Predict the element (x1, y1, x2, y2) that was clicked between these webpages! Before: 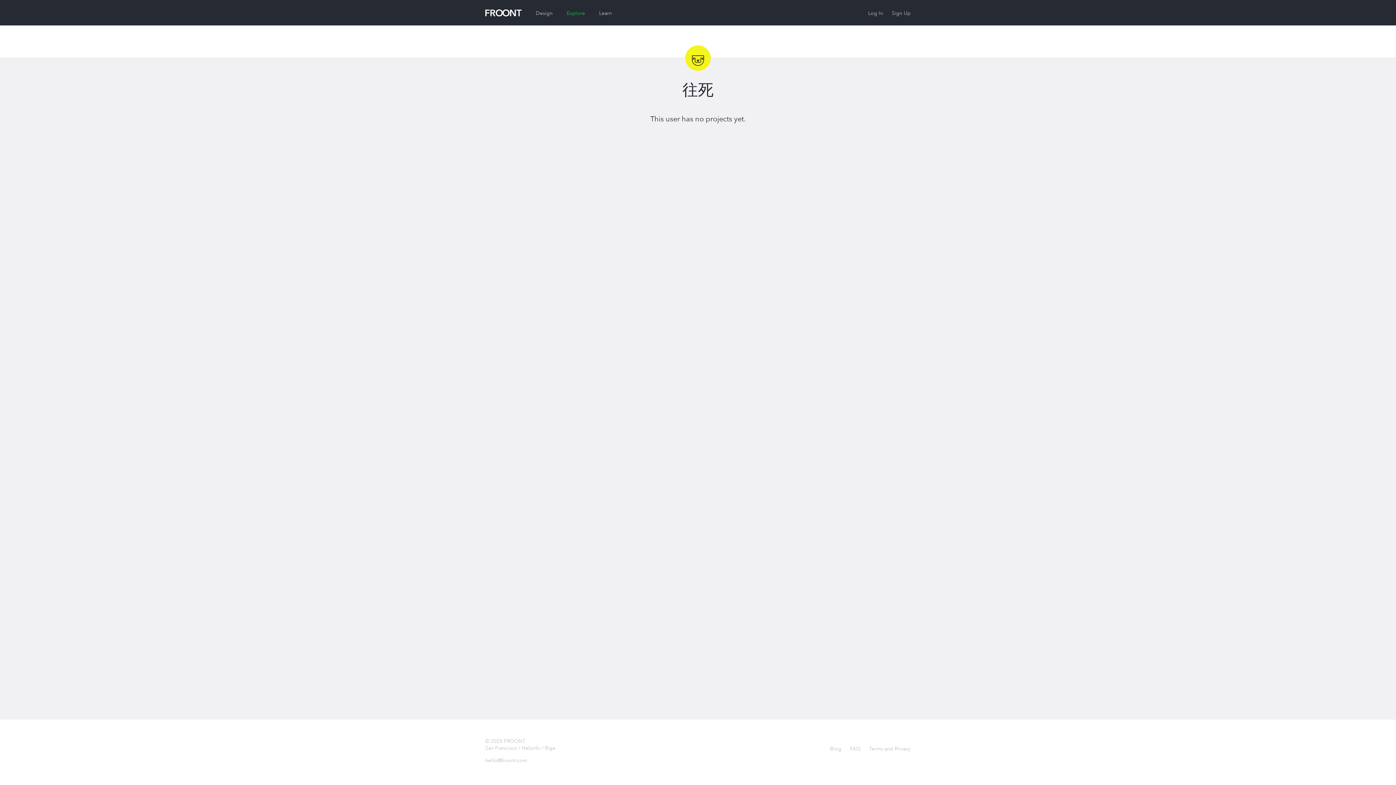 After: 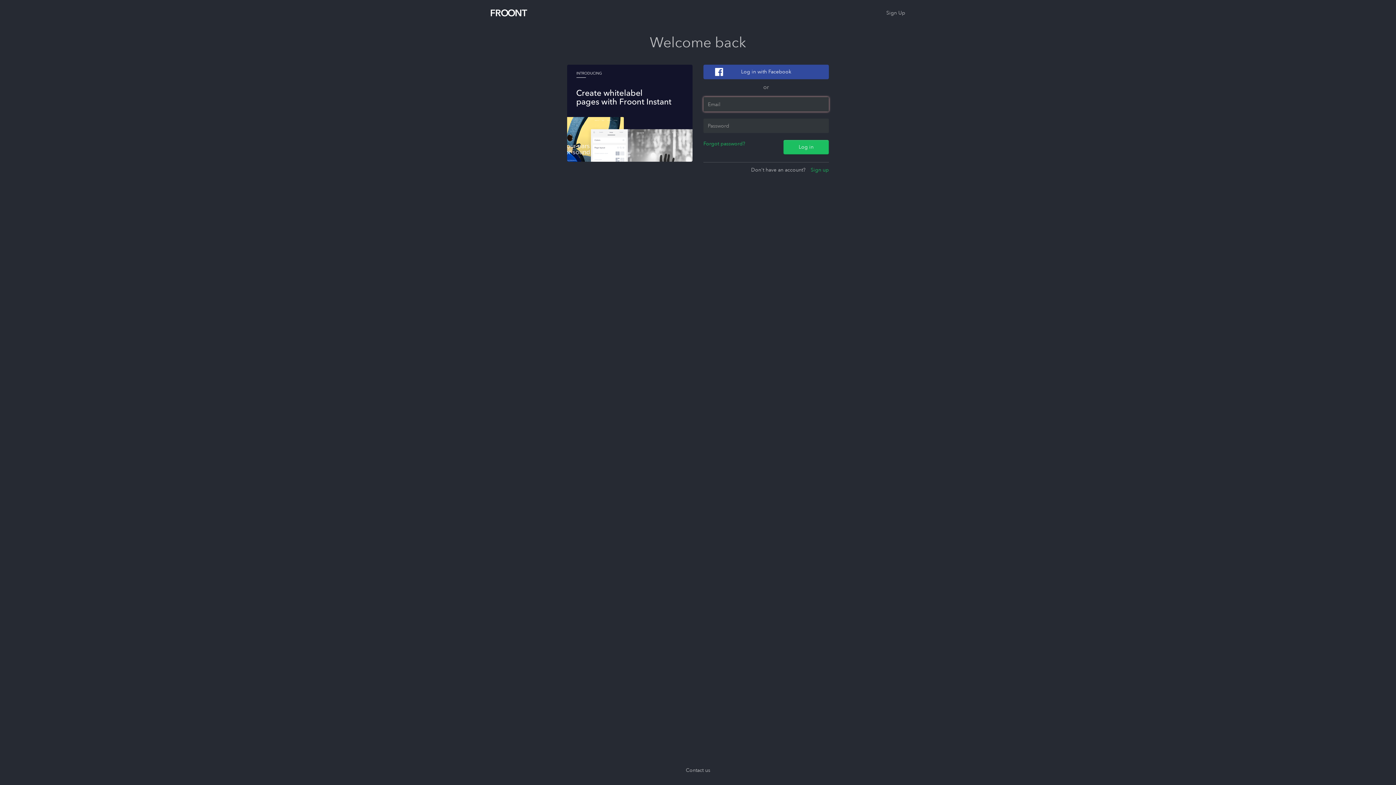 Action: label: Design bbox: (536, 9, 552, 16)